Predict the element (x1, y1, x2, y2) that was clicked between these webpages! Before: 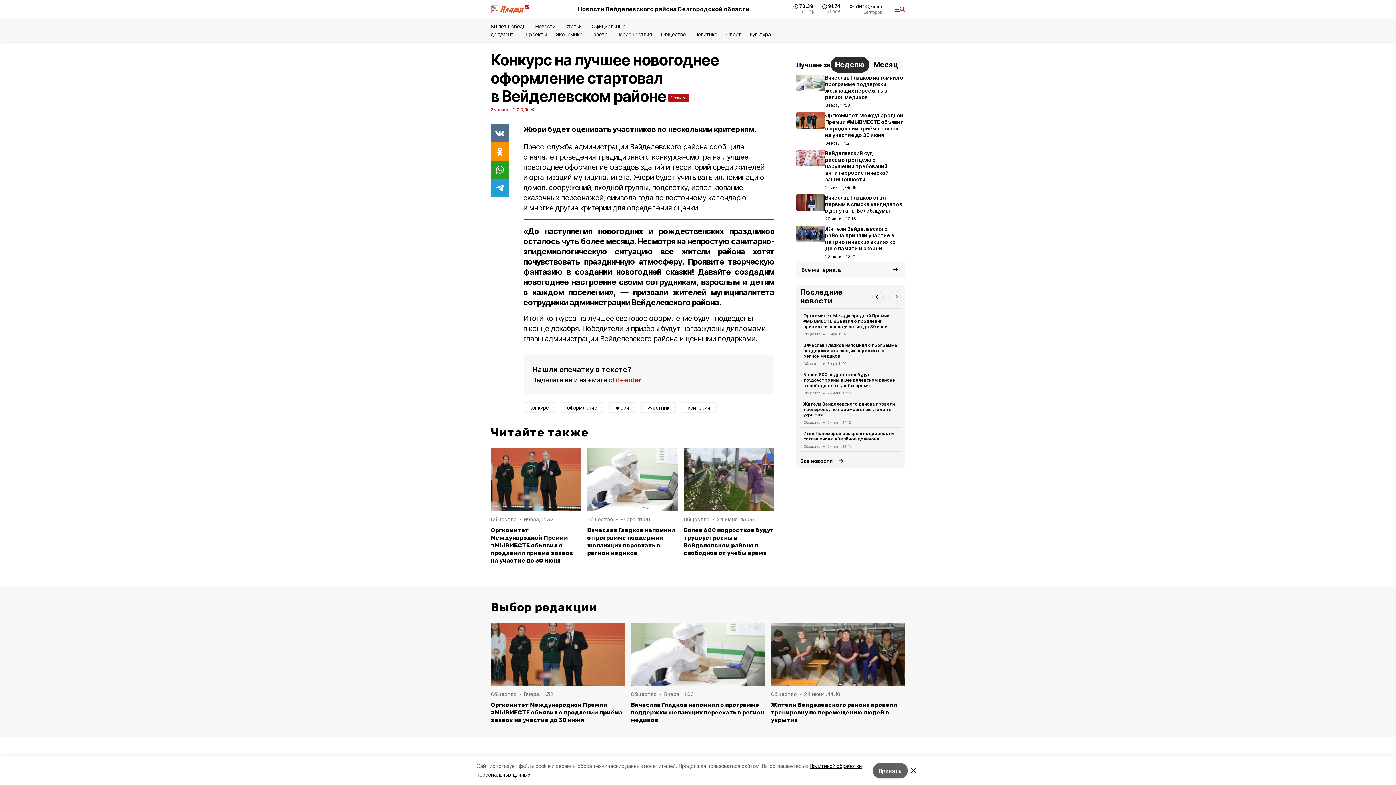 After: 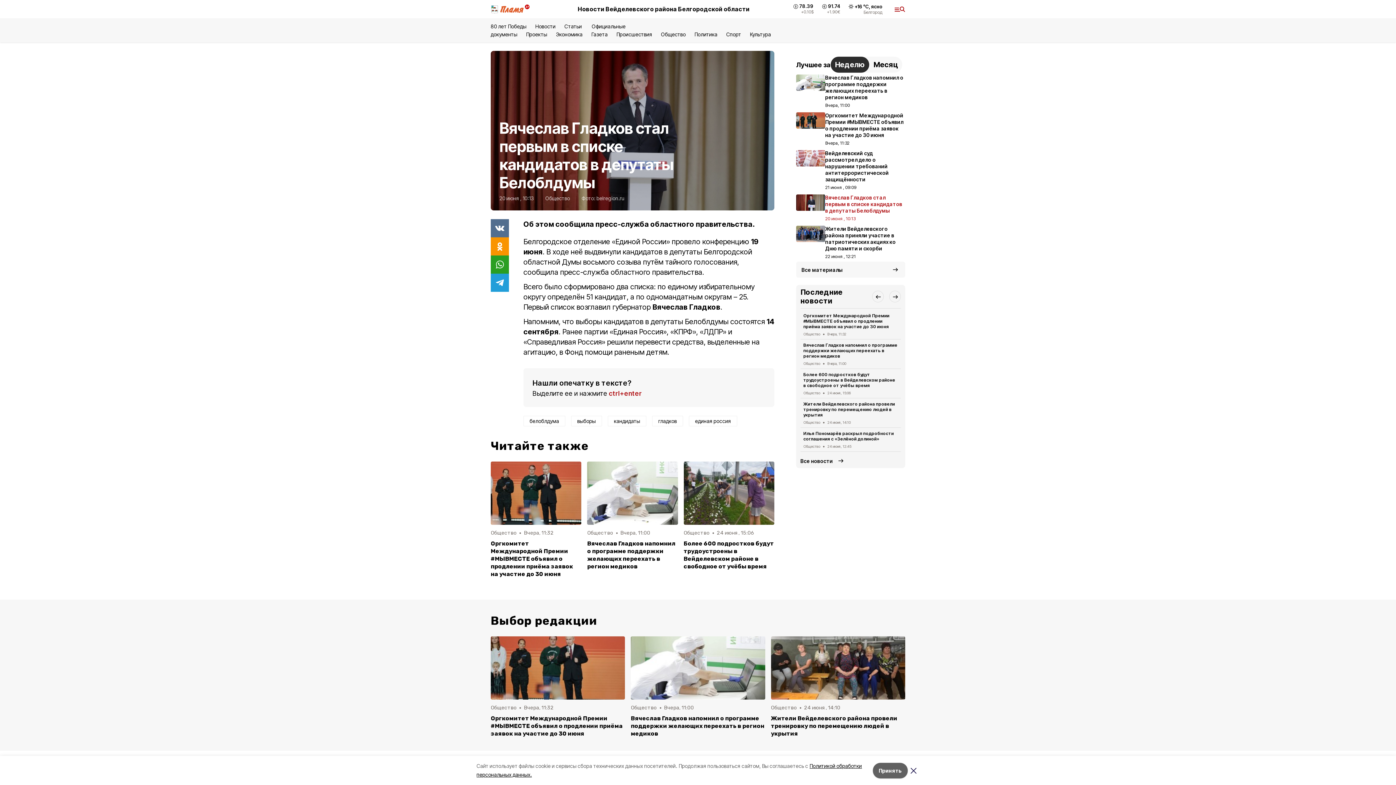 Action: bbox: (796, 192, 905, 224) label: Вячеслав Гладков стал первым в списке кандидатов в депутаты Белоблдумы
20 июня , 10:13